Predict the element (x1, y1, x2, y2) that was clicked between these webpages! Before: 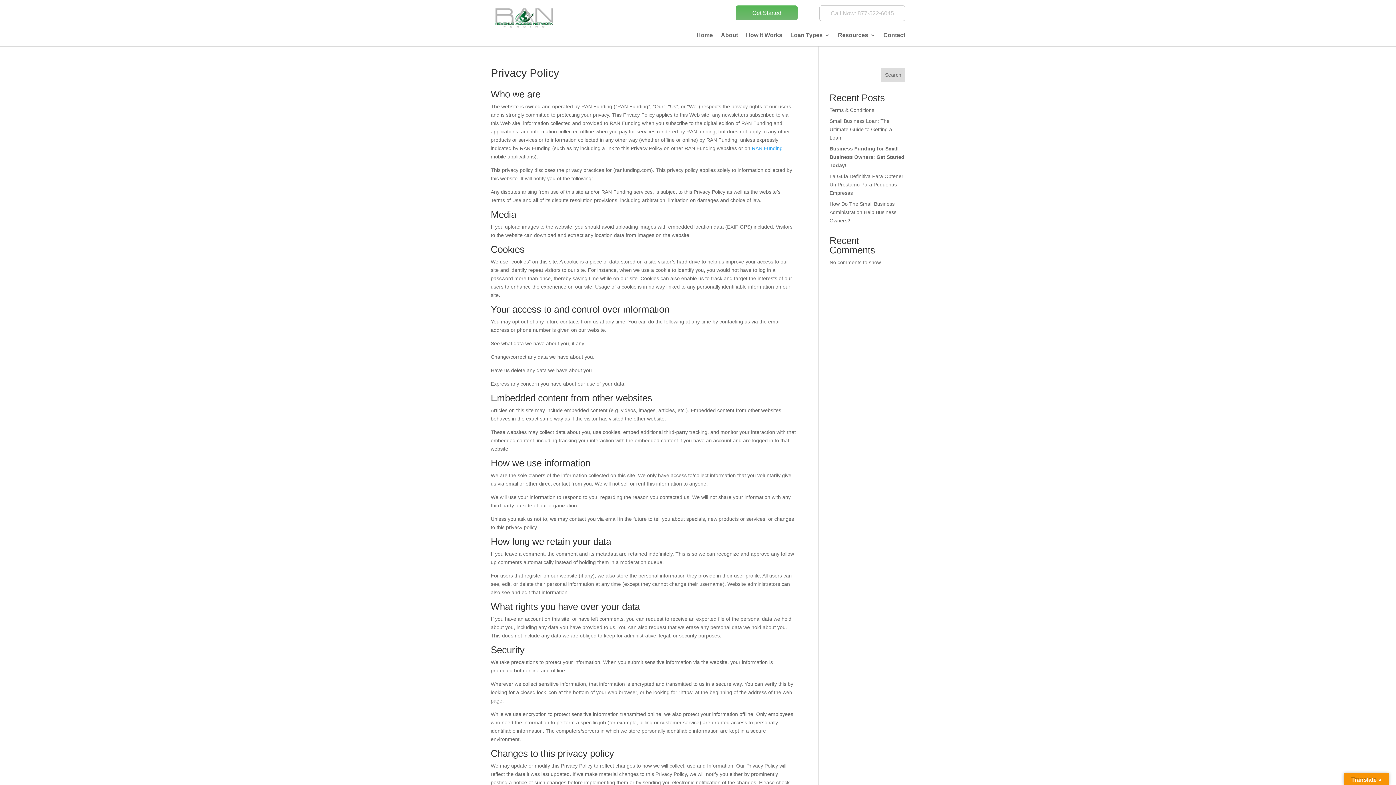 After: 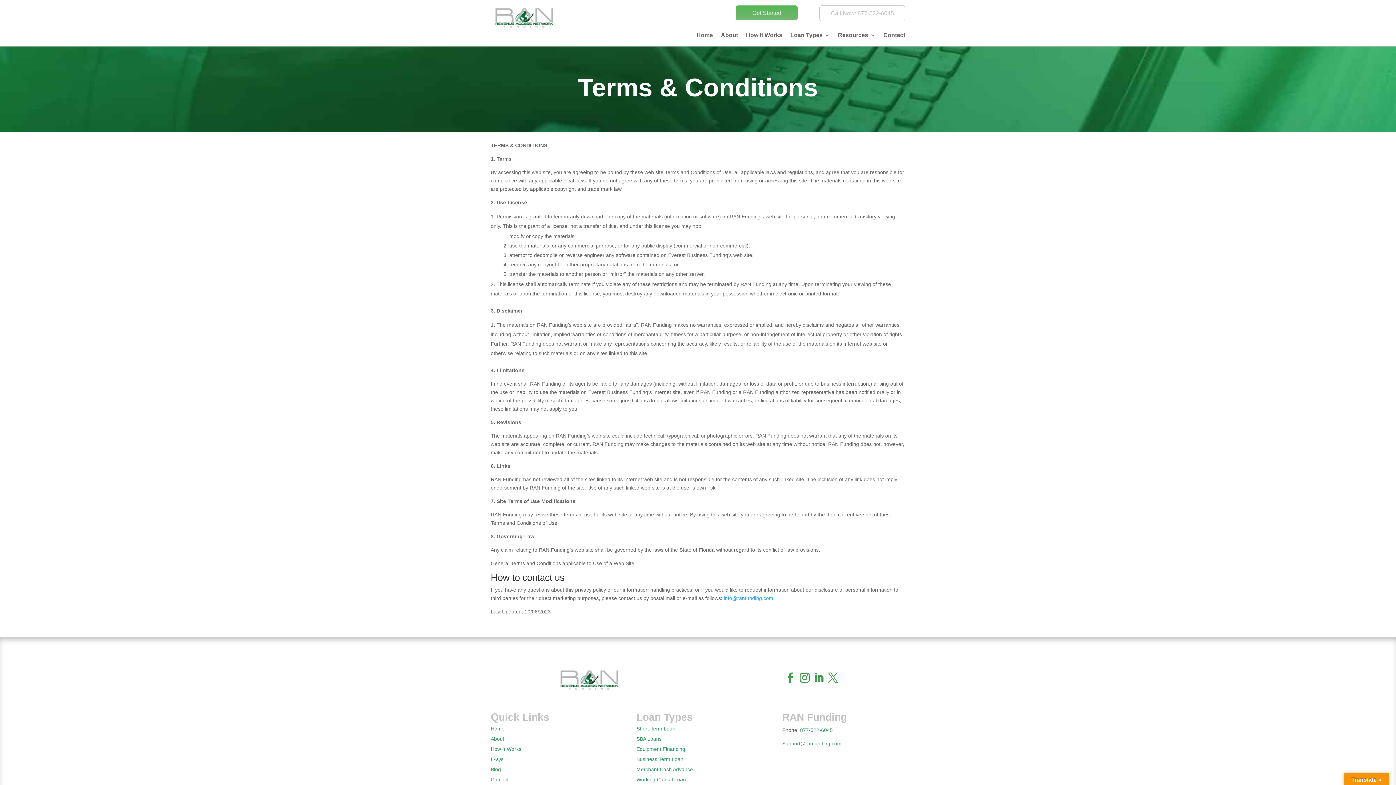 Action: label: Terms & Conditions bbox: (829, 107, 874, 113)